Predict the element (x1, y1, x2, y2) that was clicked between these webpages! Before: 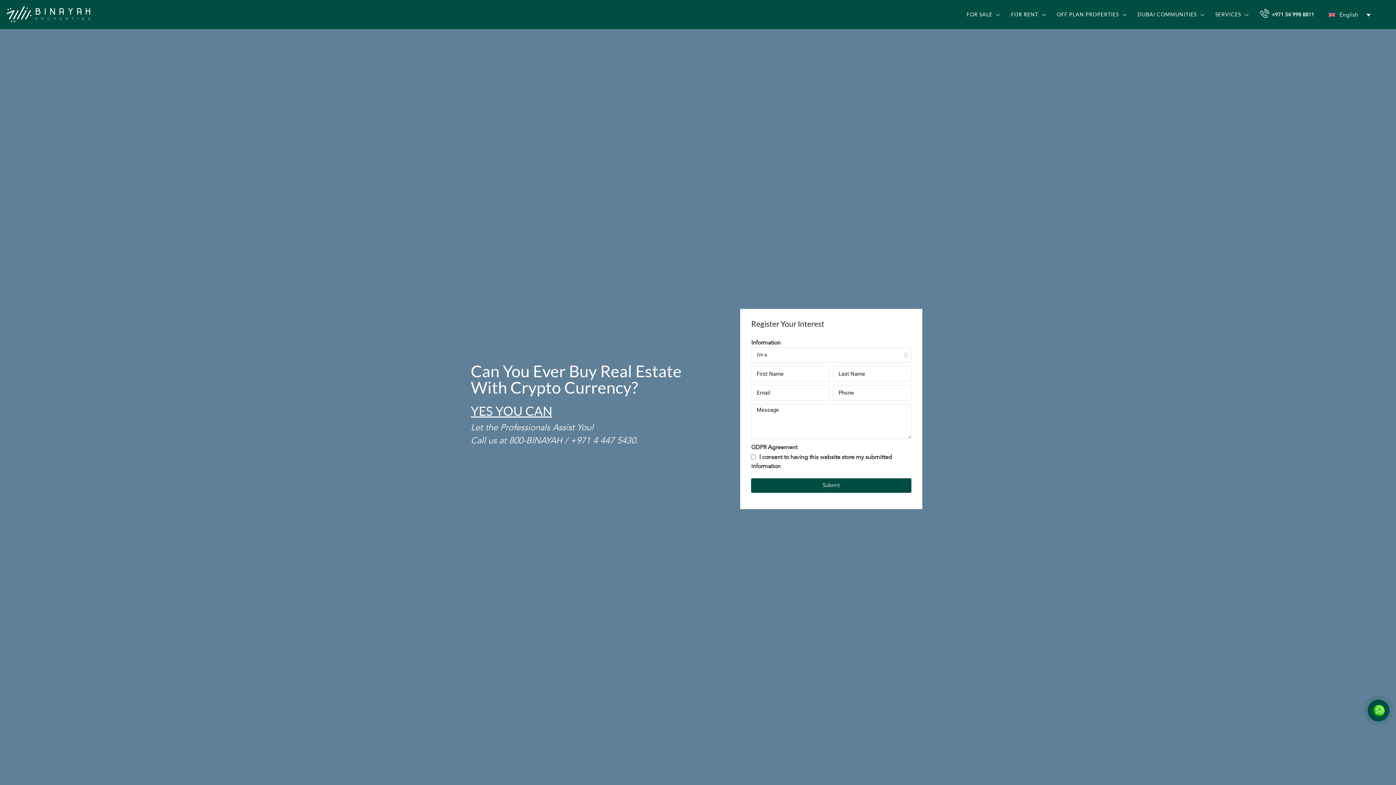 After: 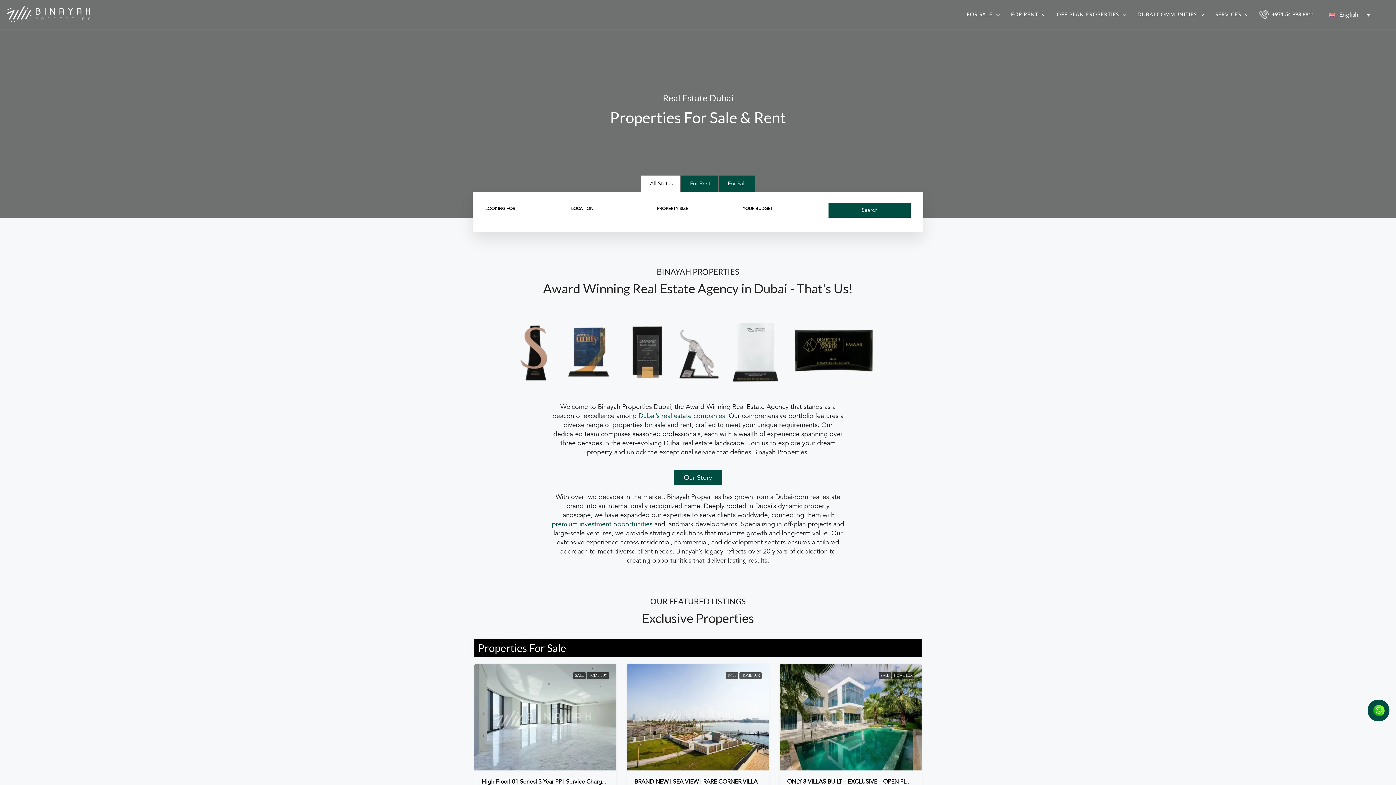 Action: bbox: (5, 11, 92, 18)